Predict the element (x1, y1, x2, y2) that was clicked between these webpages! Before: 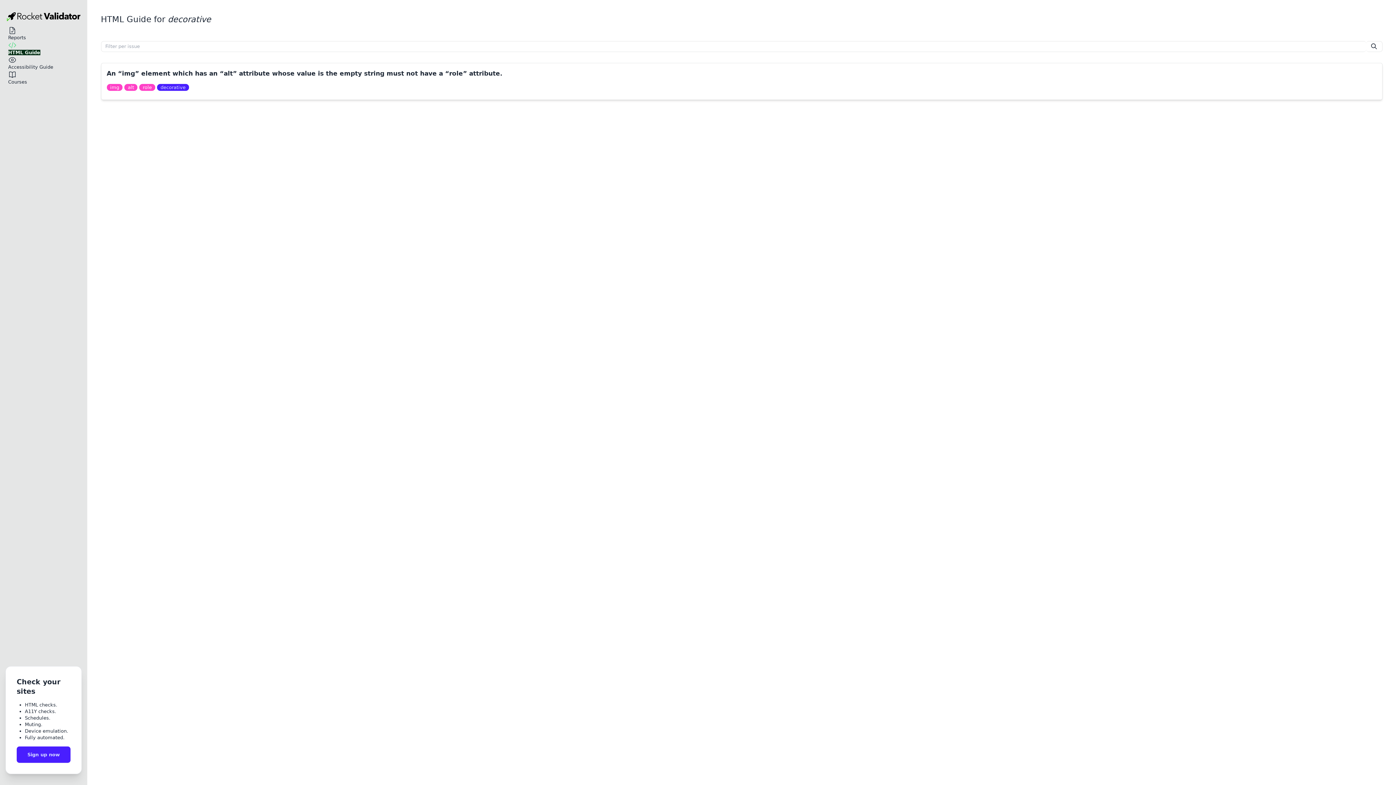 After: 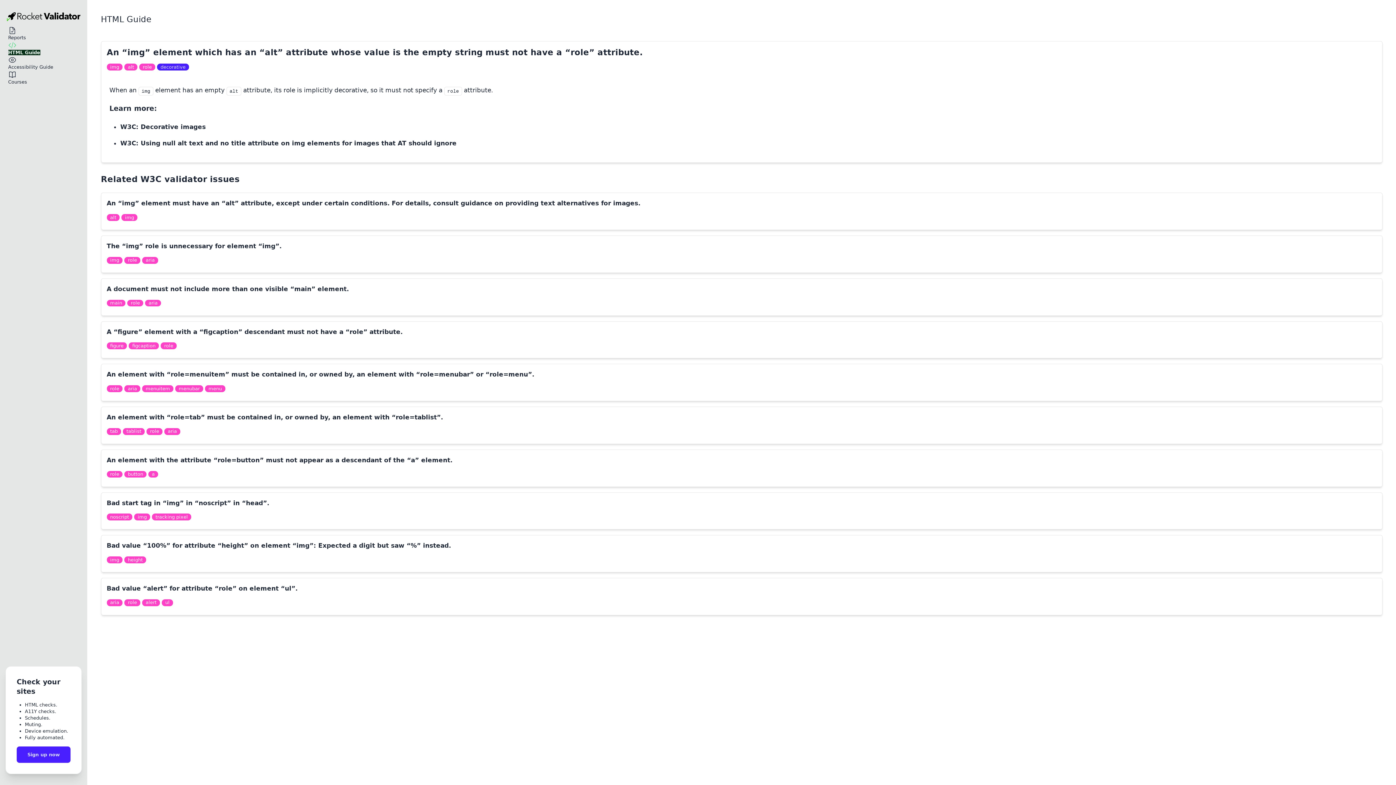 Action: bbox: (106, 68, 1376, 78) label: An “img” element which has an “alt” attribute whose value is the empty string must not have a “role” attribute.